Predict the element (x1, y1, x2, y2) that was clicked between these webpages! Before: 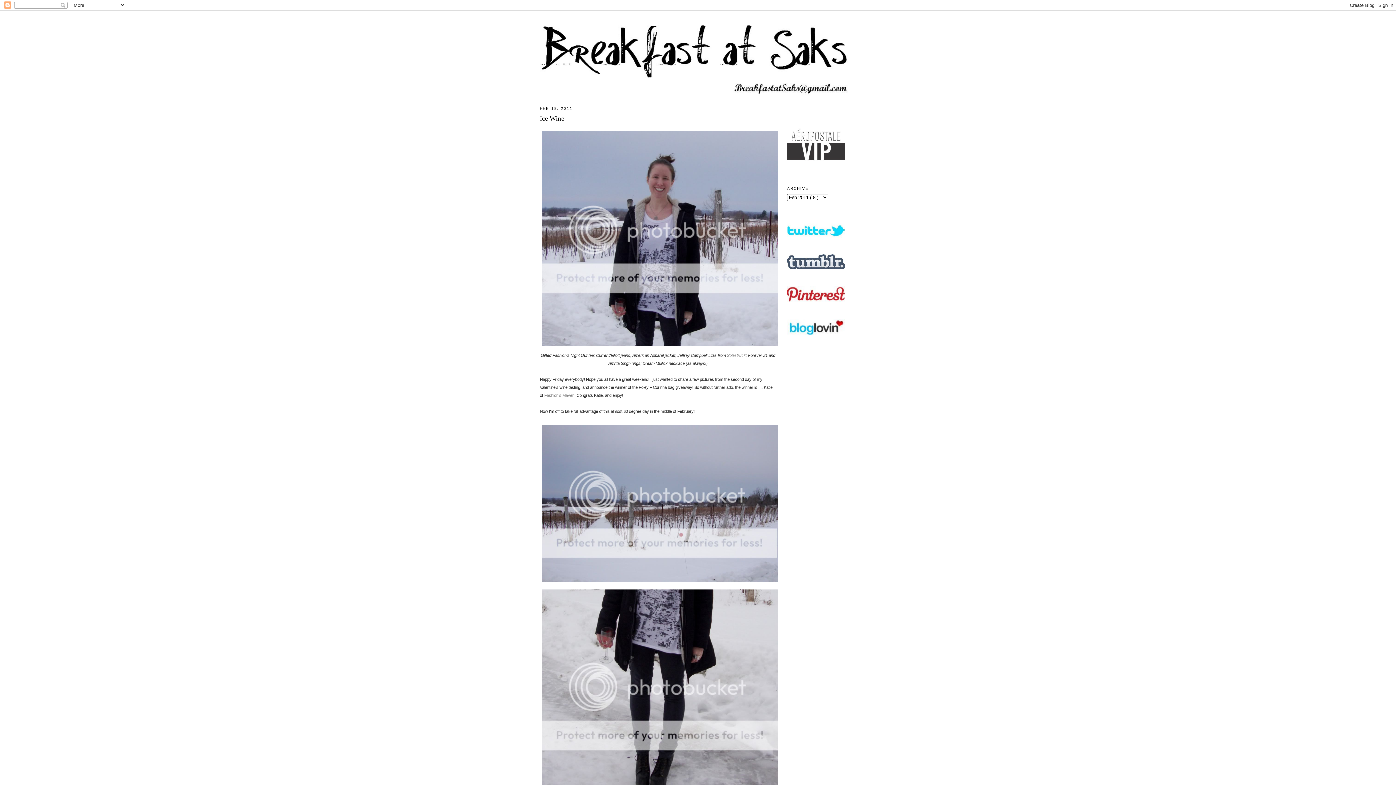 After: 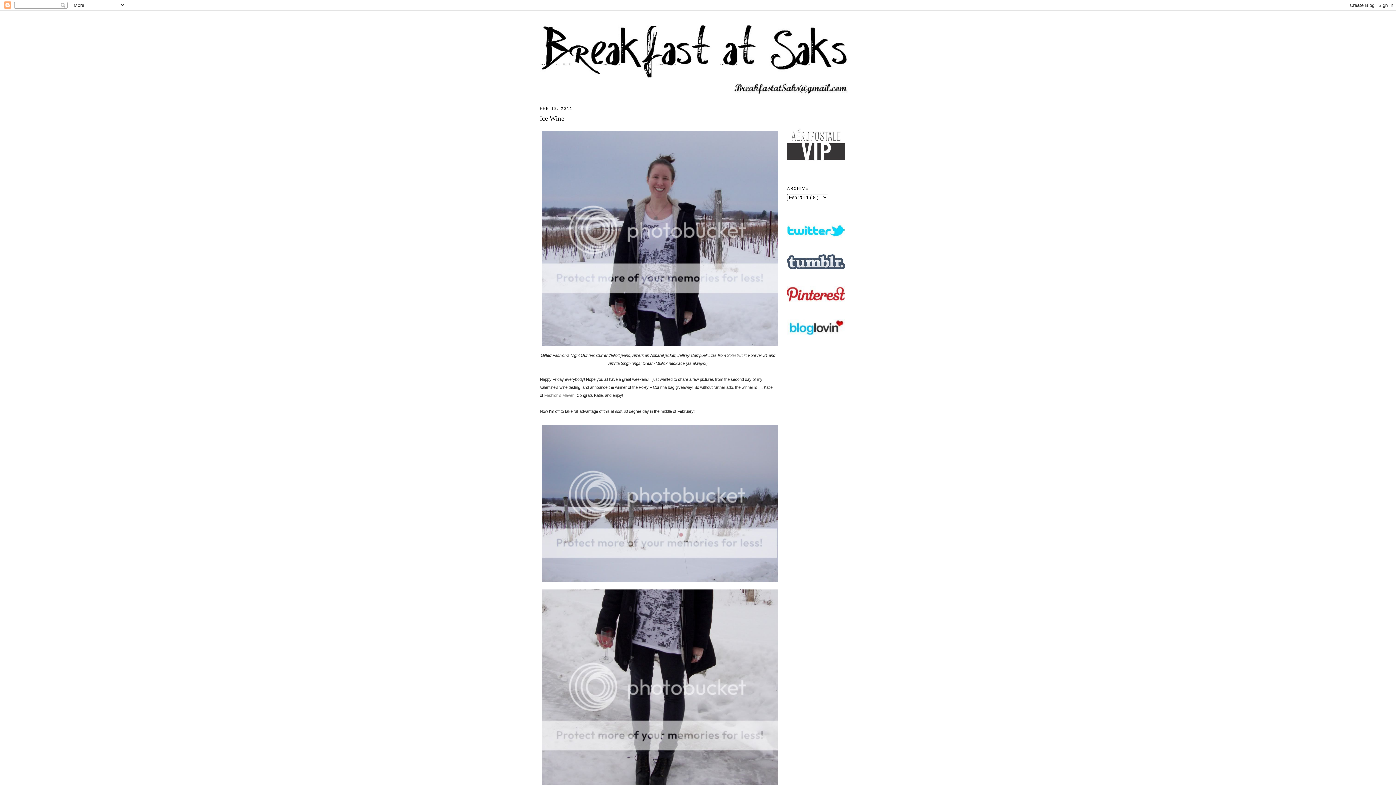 Action: bbox: (787, 298, 845, 303)